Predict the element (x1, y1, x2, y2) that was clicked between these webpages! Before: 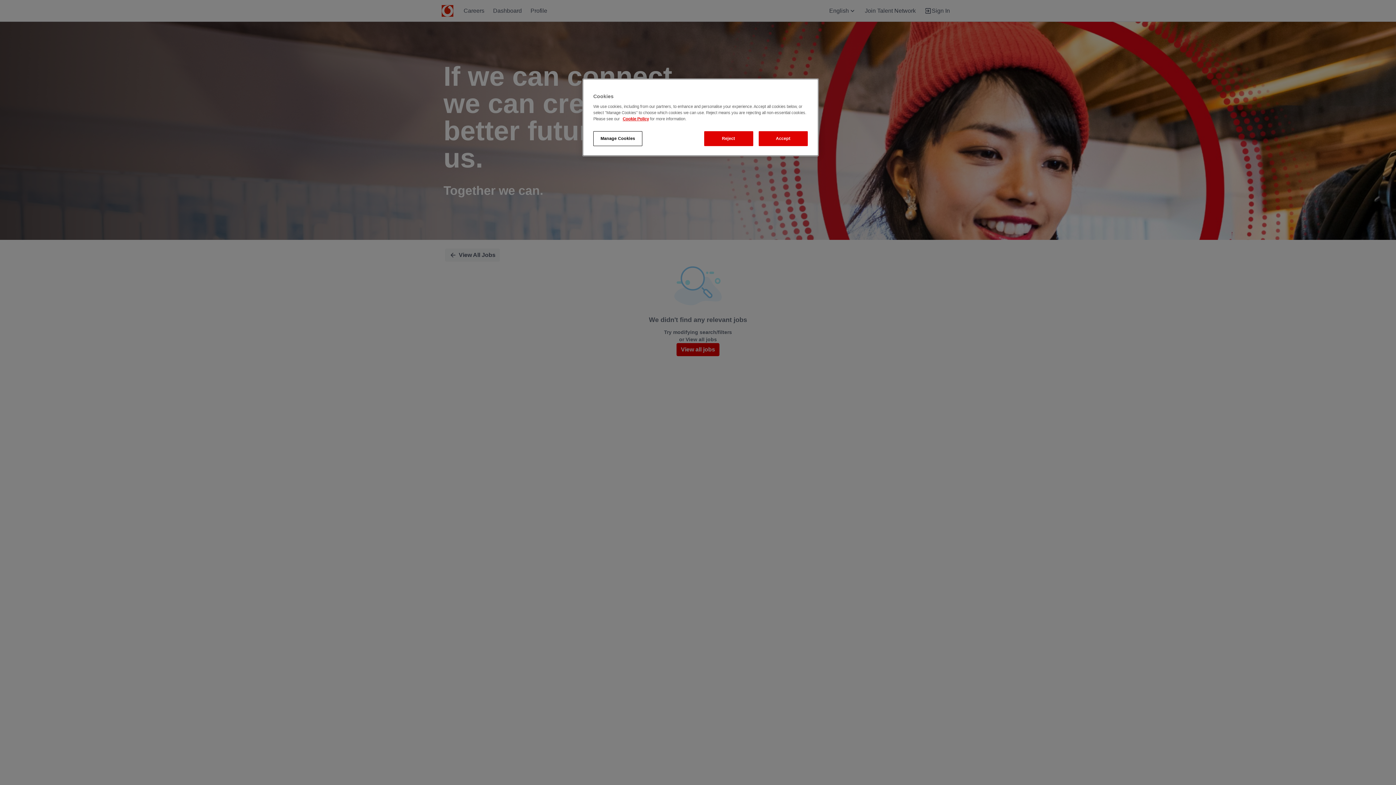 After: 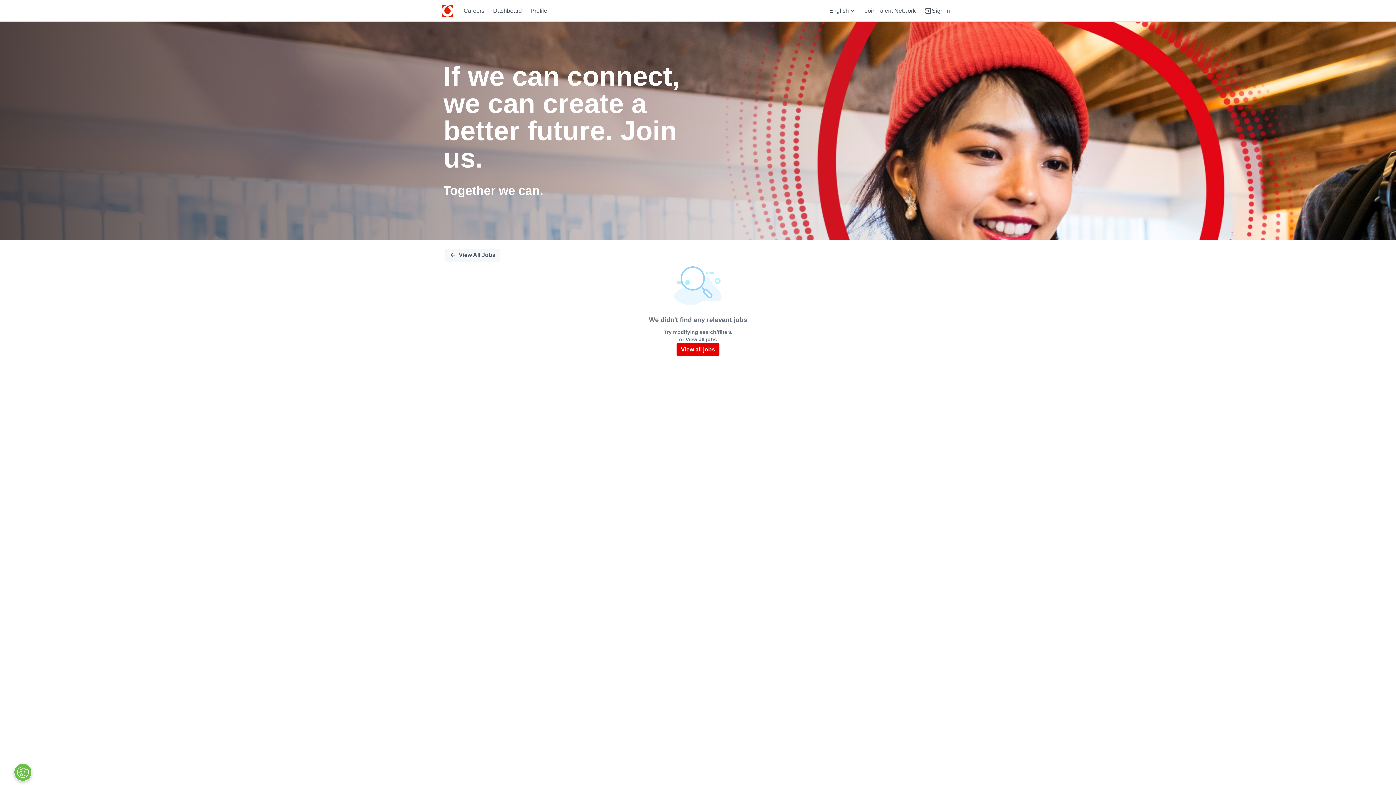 Action: bbox: (758, 131, 808, 146) label: Accept